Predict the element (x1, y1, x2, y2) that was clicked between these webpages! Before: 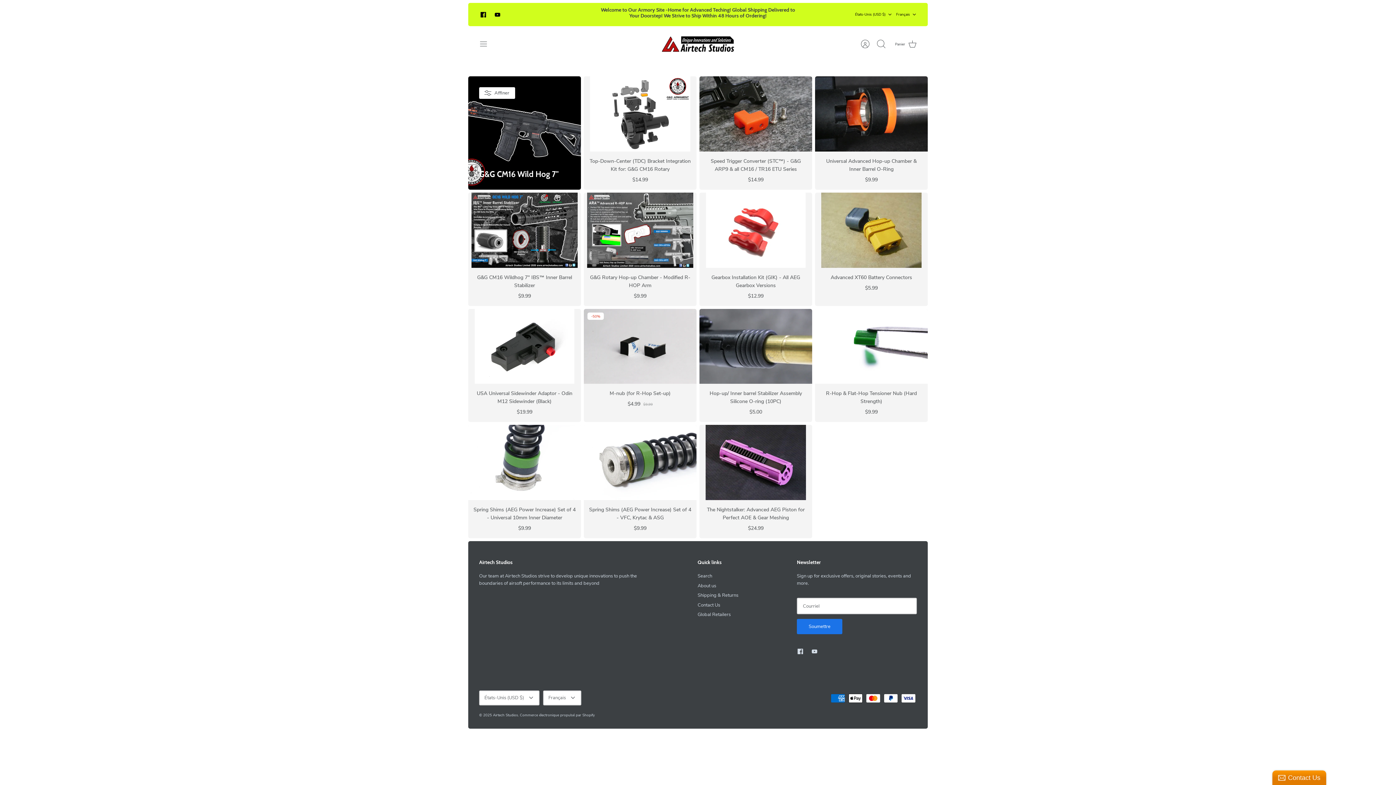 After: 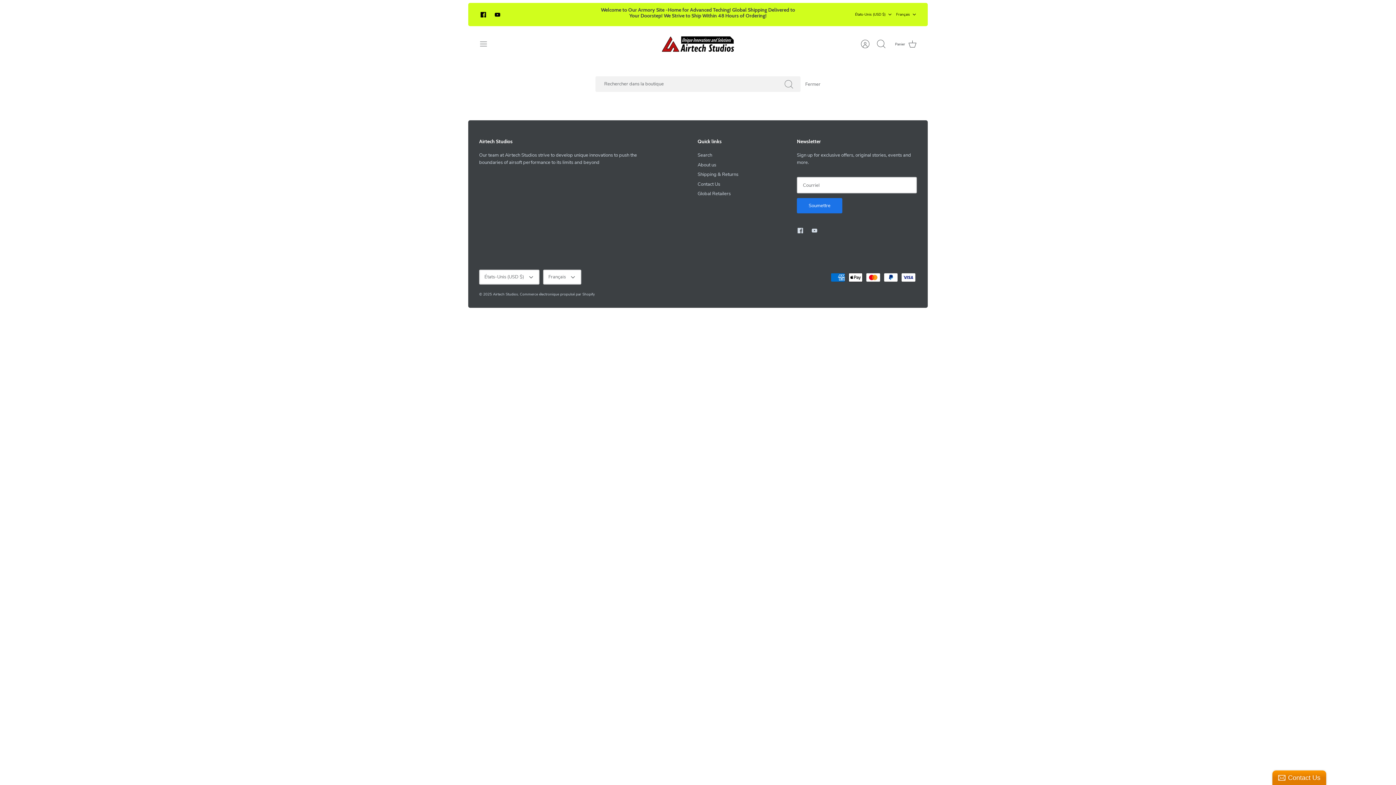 Action: label: Recherche bbox: (873, 36, 889, 52)